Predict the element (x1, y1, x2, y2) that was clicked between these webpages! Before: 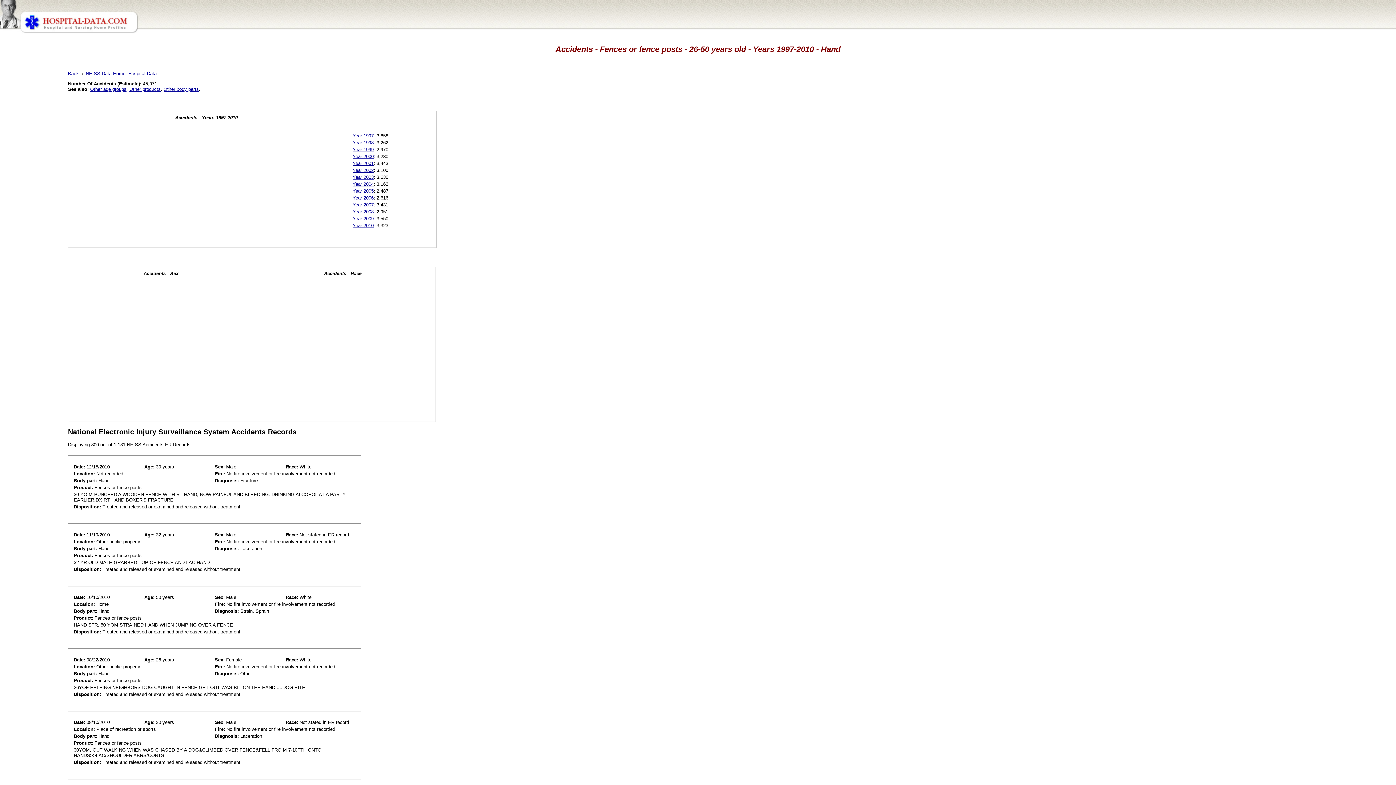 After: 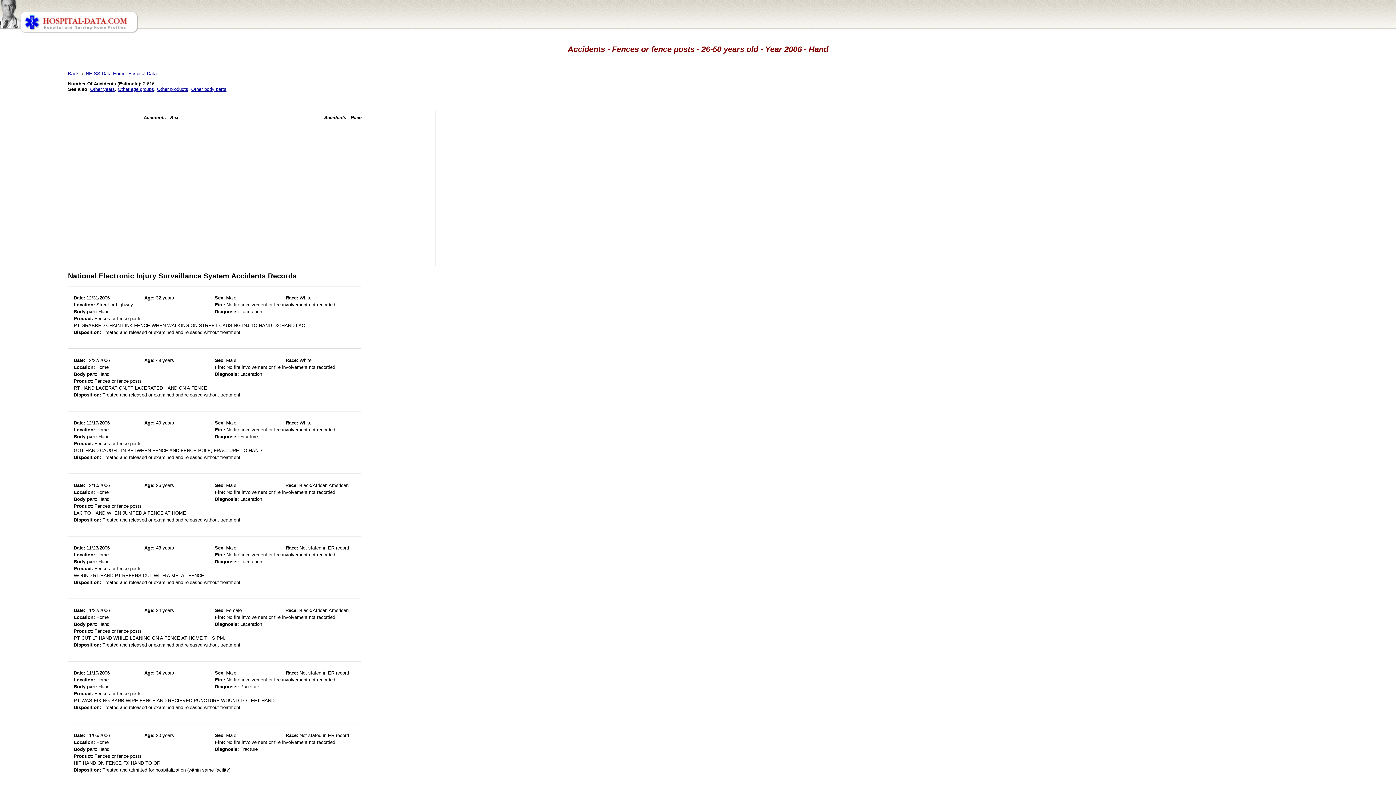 Action: label: Year 2006 bbox: (352, 195, 373, 200)